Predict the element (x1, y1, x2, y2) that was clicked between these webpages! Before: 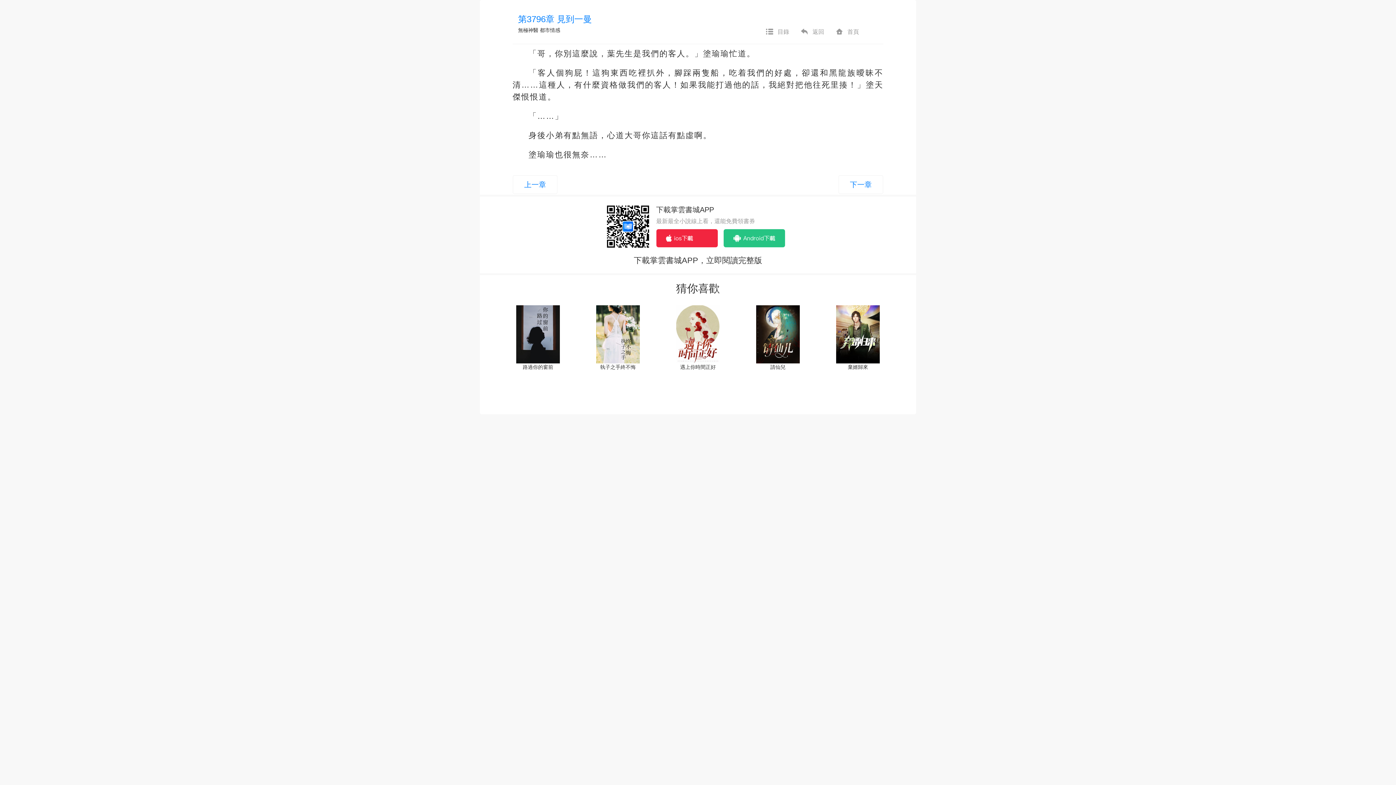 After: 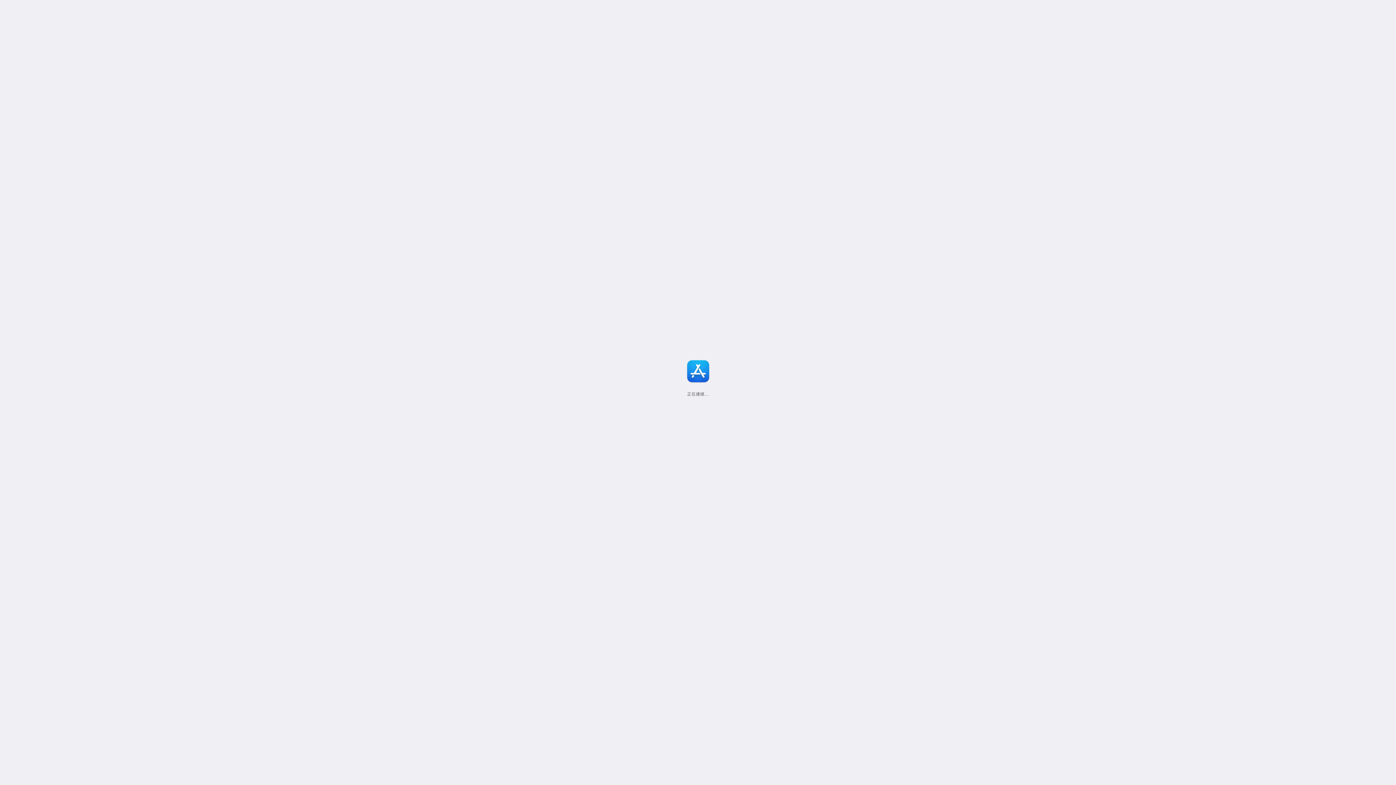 Action: bbox: (656, 229, 718, 247)